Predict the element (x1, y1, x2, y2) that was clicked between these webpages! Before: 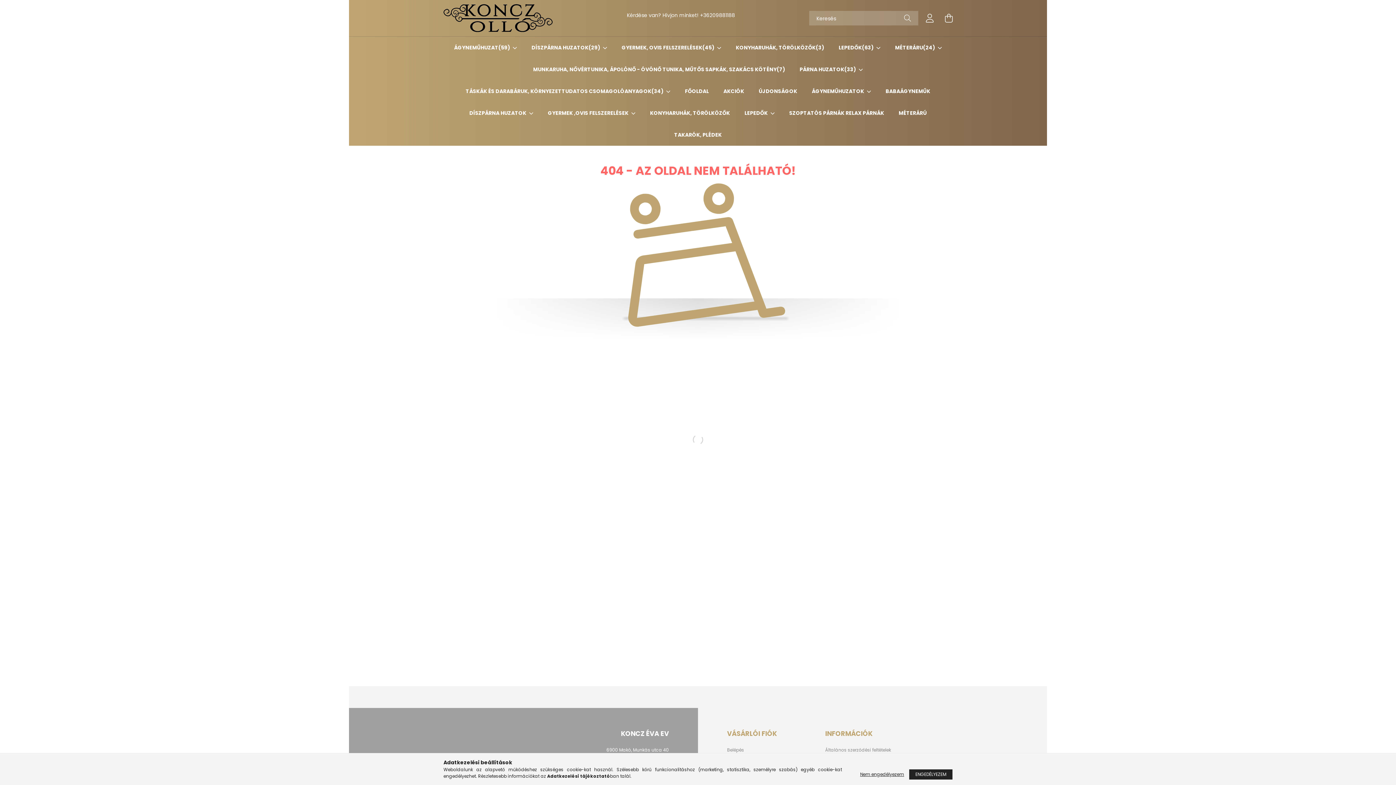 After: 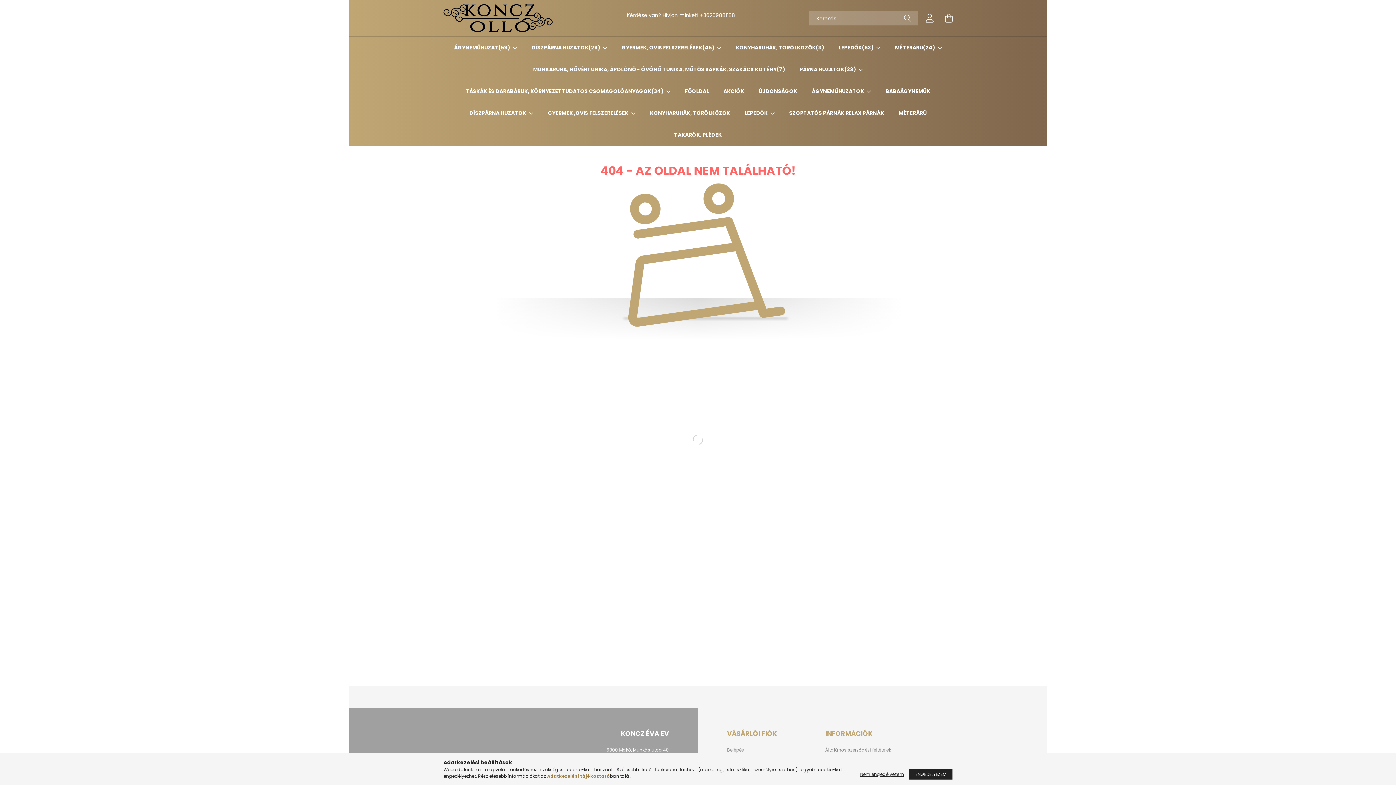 Action: label: Adatkezelési tájékoztató bbox: (547, 773, 610, 779)